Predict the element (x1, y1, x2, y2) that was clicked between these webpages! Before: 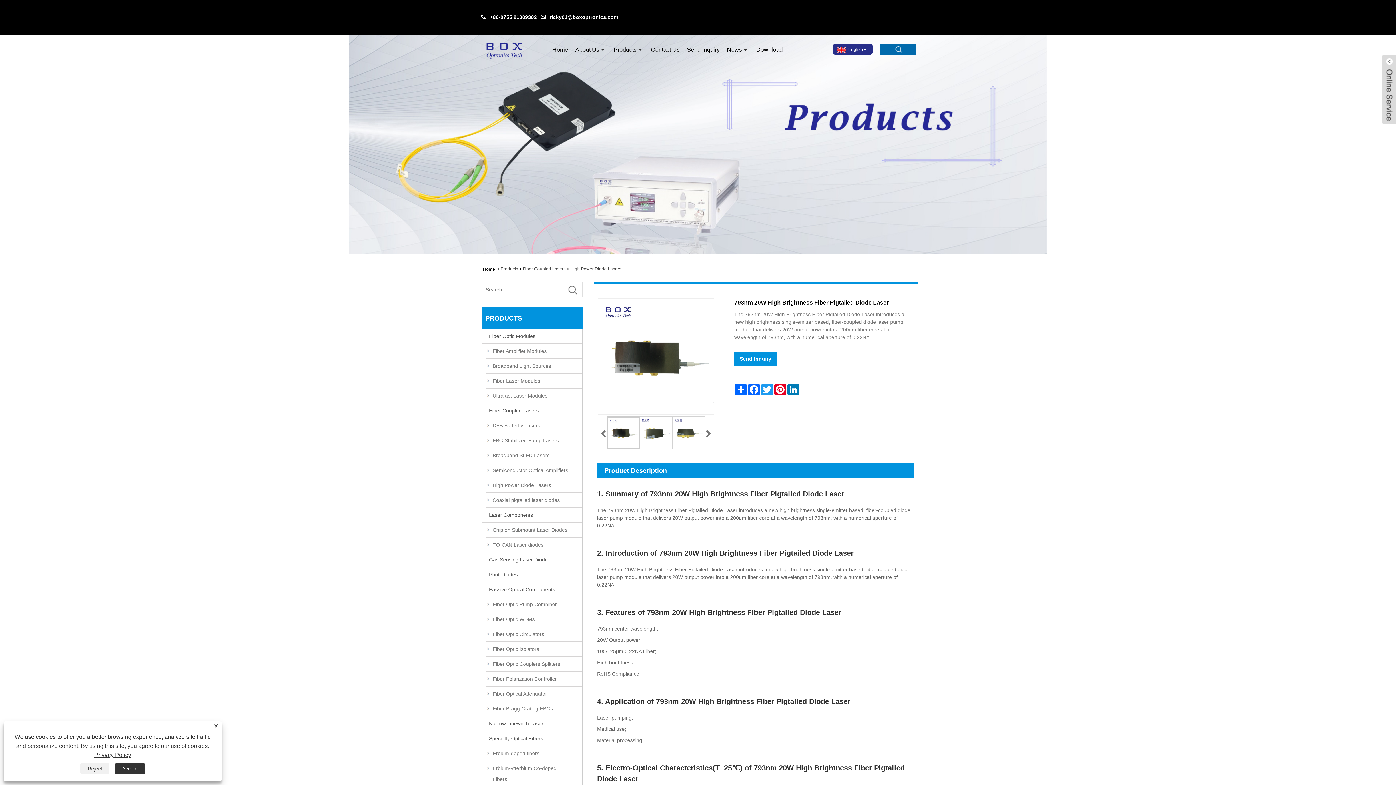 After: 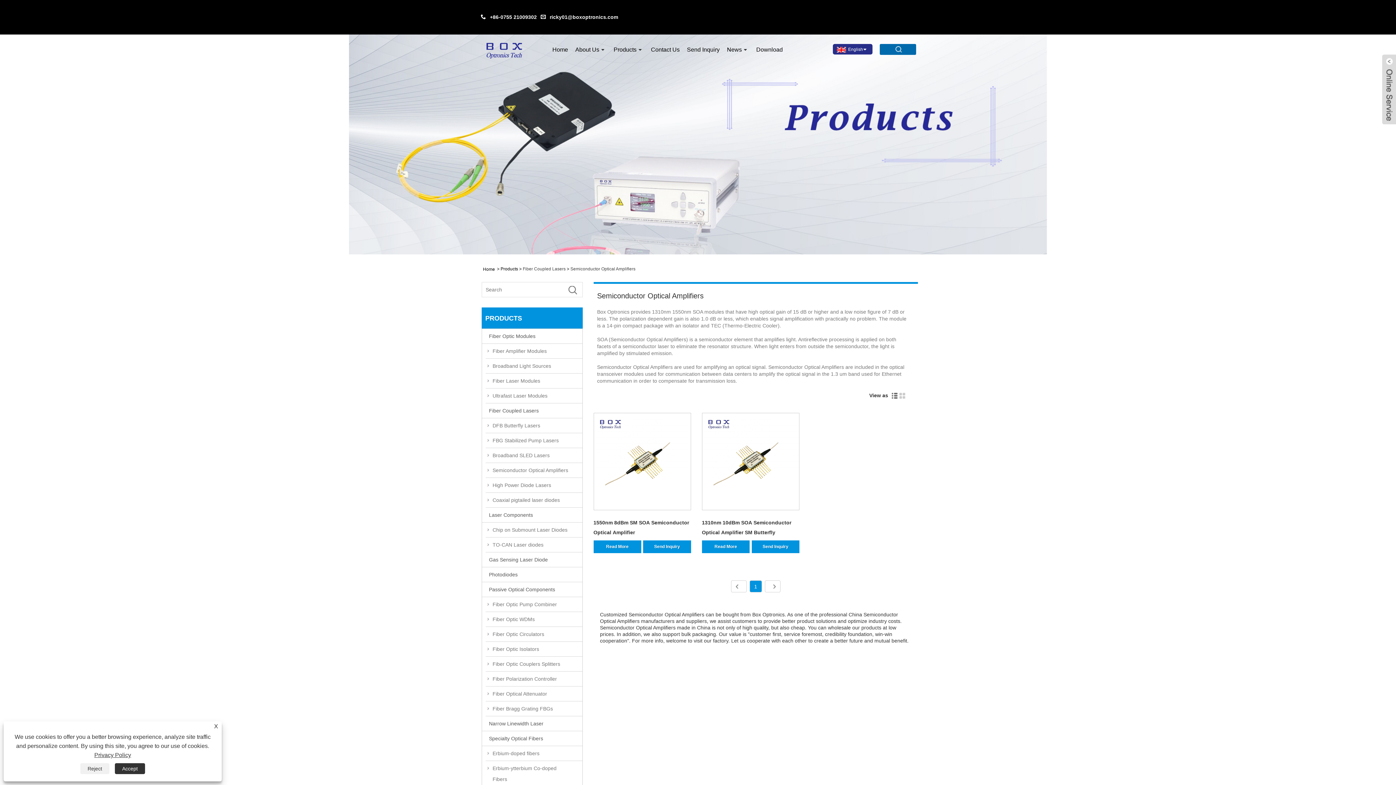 Action: label: Semiconductor Optical Amplifiers bbox: (485, 465, 582, 478)